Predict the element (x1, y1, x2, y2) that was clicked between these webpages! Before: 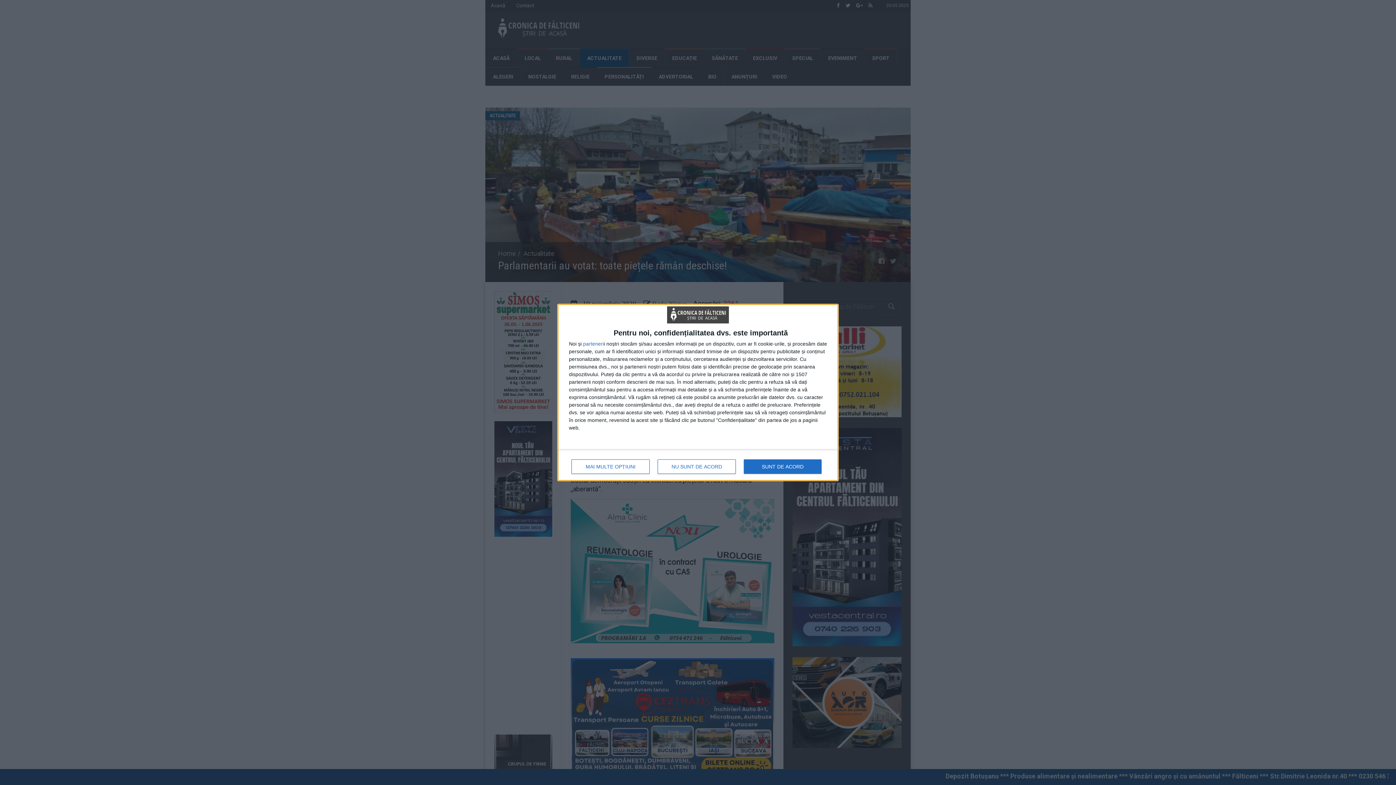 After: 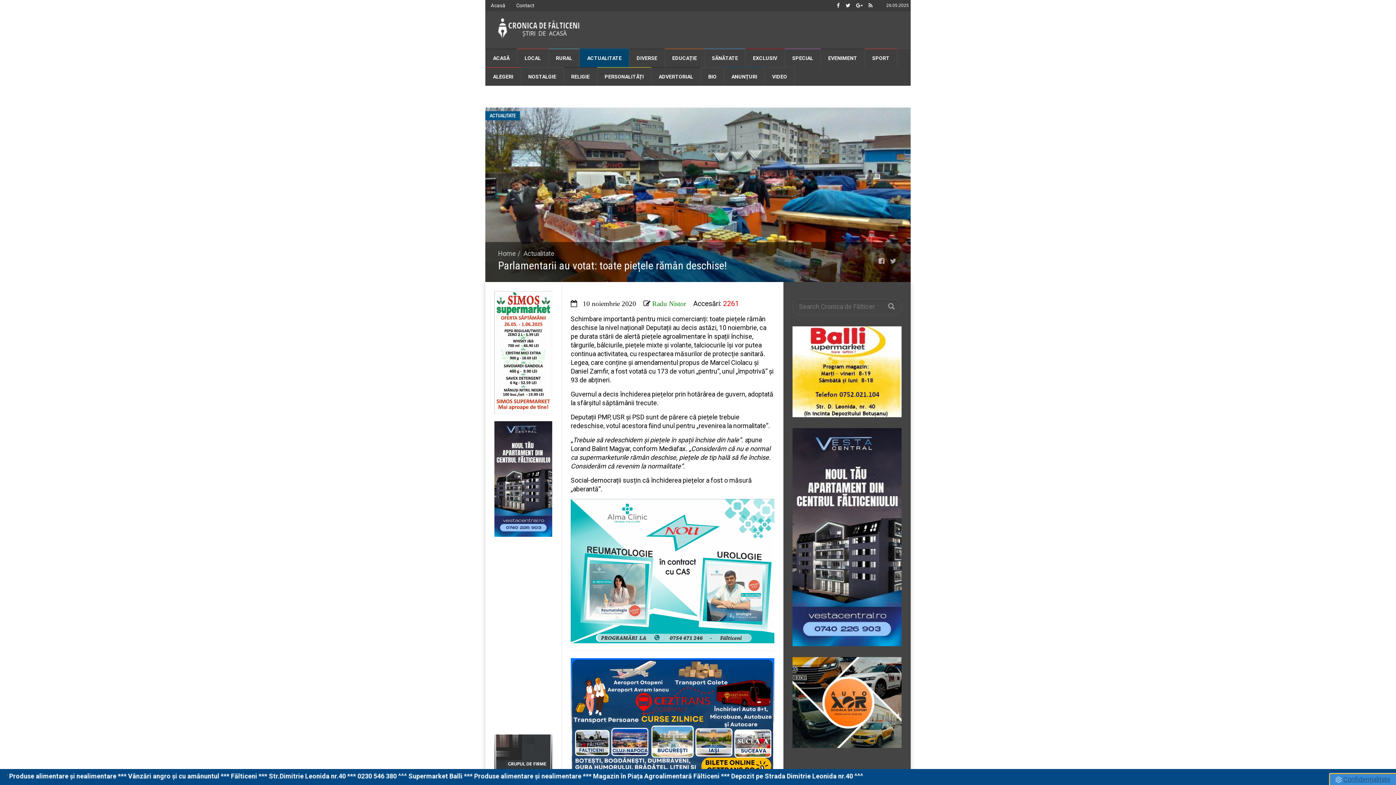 Action: bbox: (744, 459, 821, 474) label: SUNT DE ACORD